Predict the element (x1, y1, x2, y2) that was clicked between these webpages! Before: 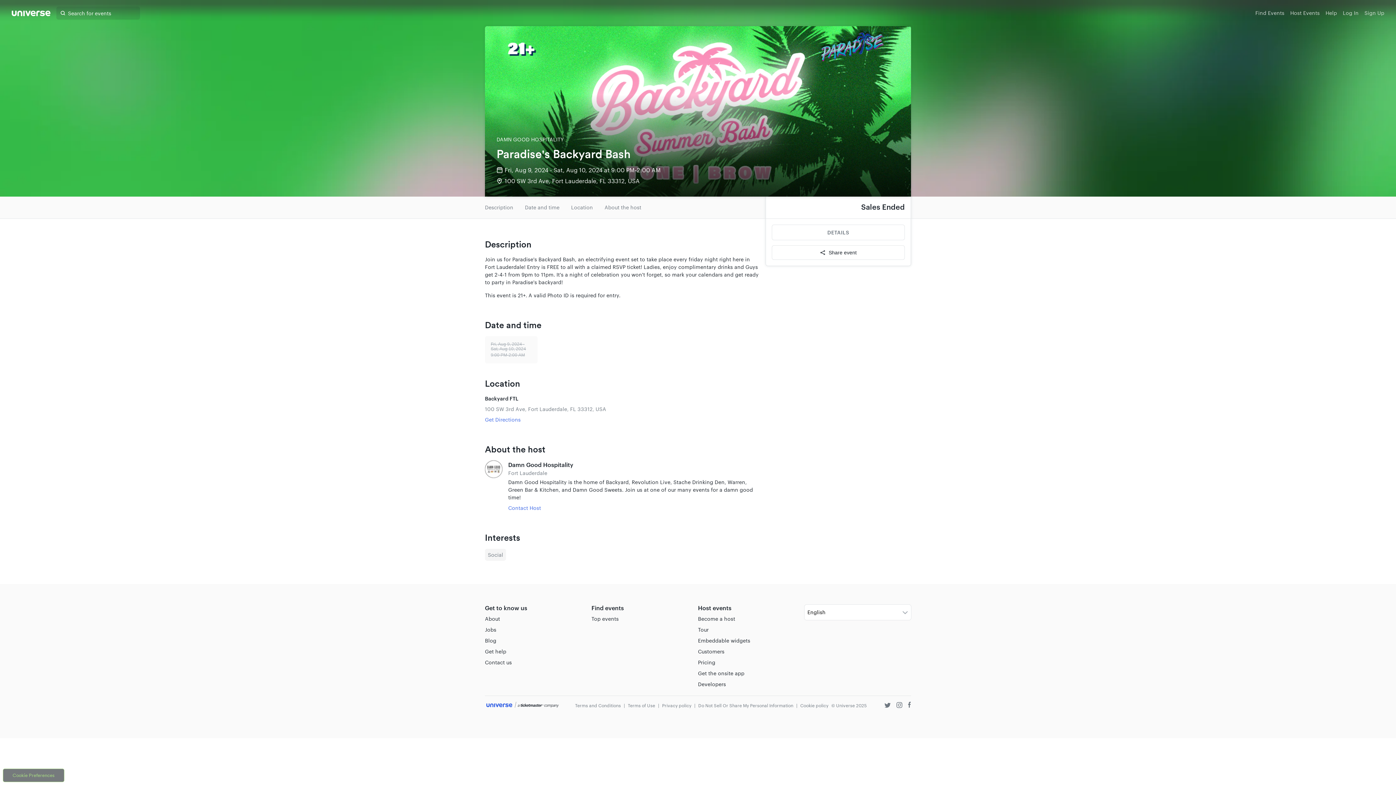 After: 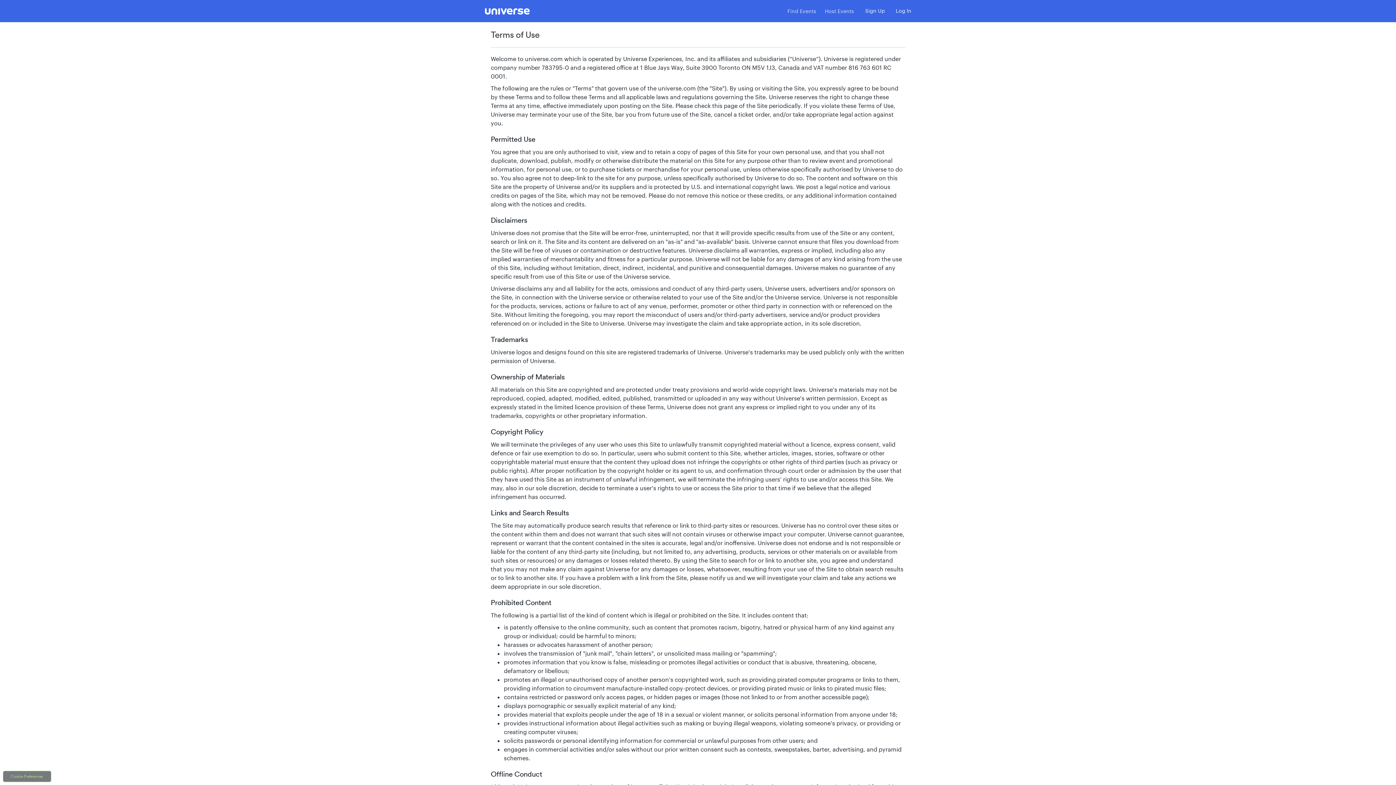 Action: bbox: (627, 640, 655, 645) label: Terms of Use